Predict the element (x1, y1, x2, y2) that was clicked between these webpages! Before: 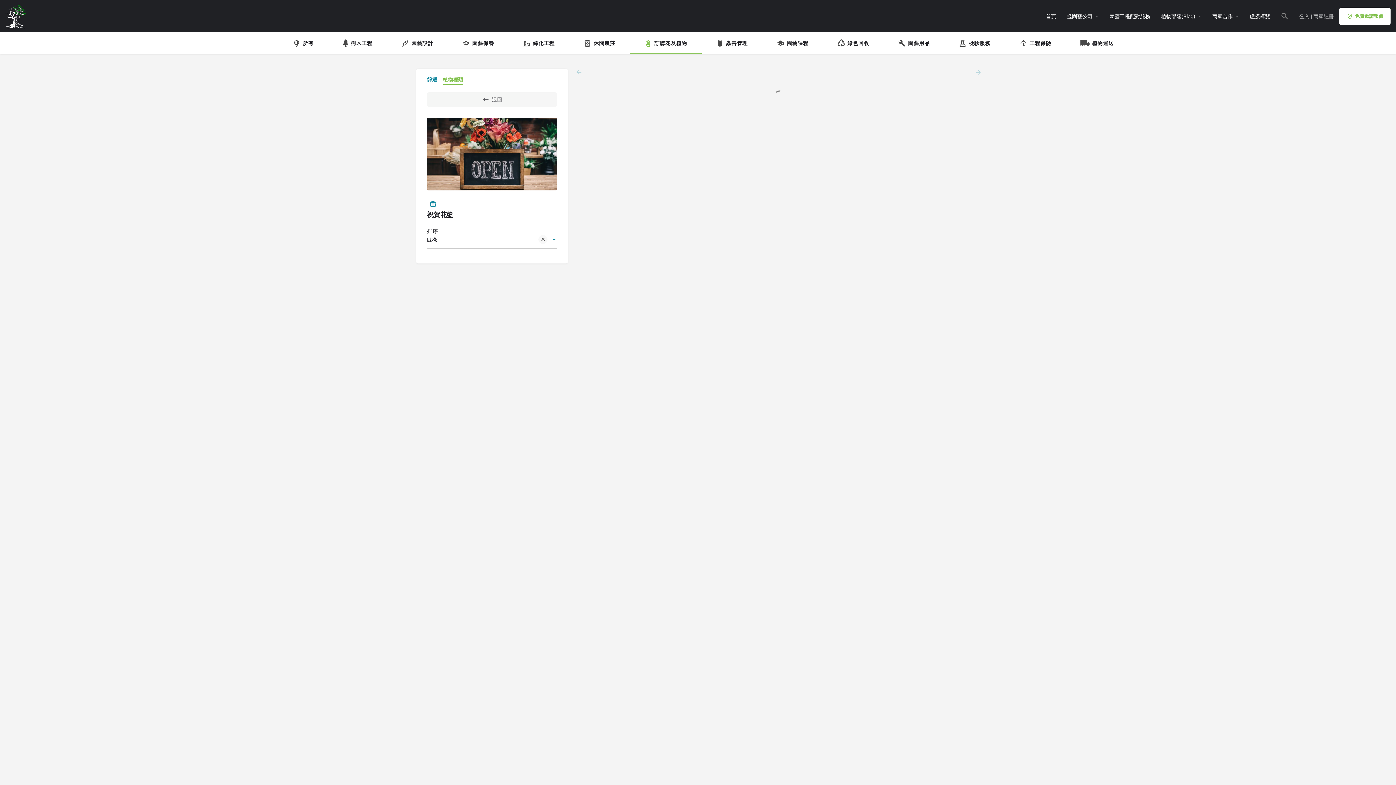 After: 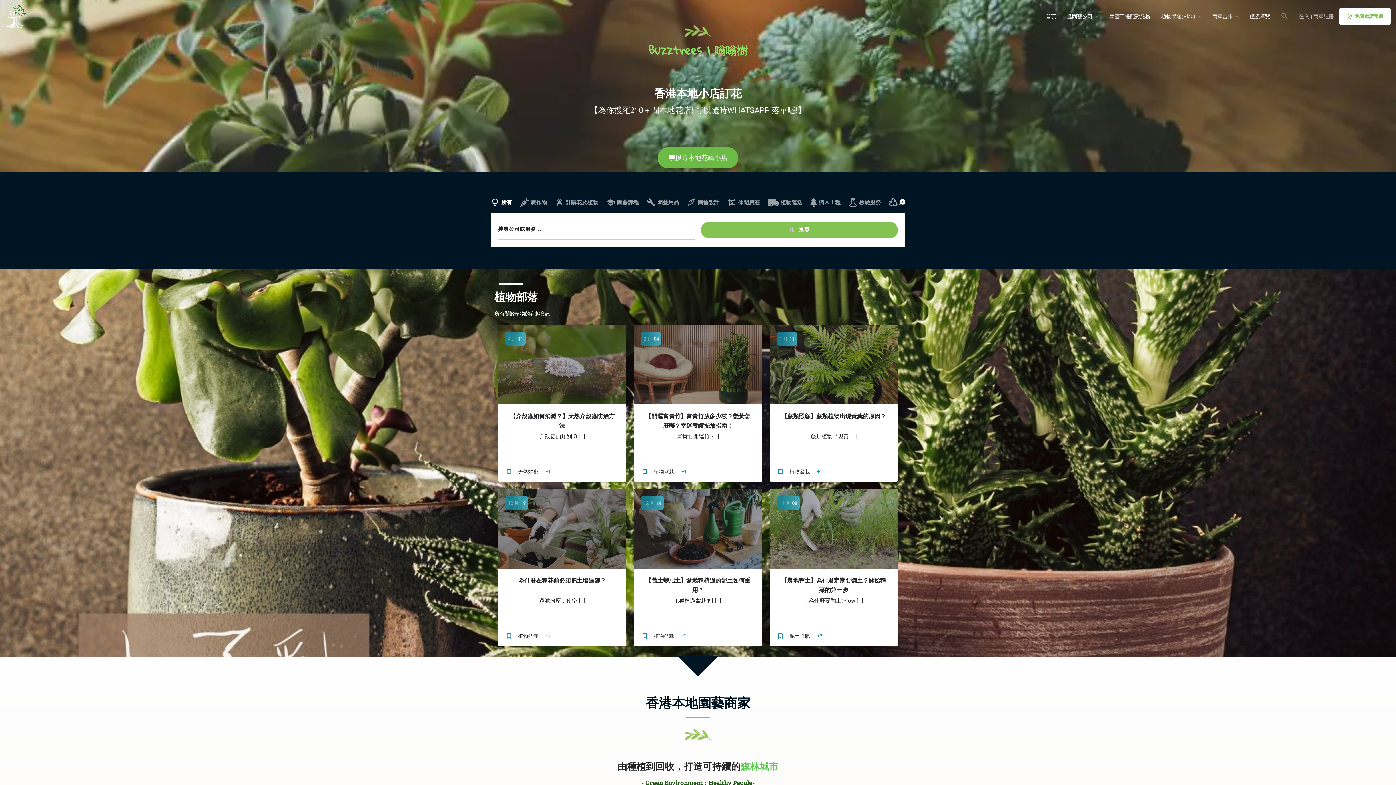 Action: label: Site logo bbox: (5, 12, 28, 18)